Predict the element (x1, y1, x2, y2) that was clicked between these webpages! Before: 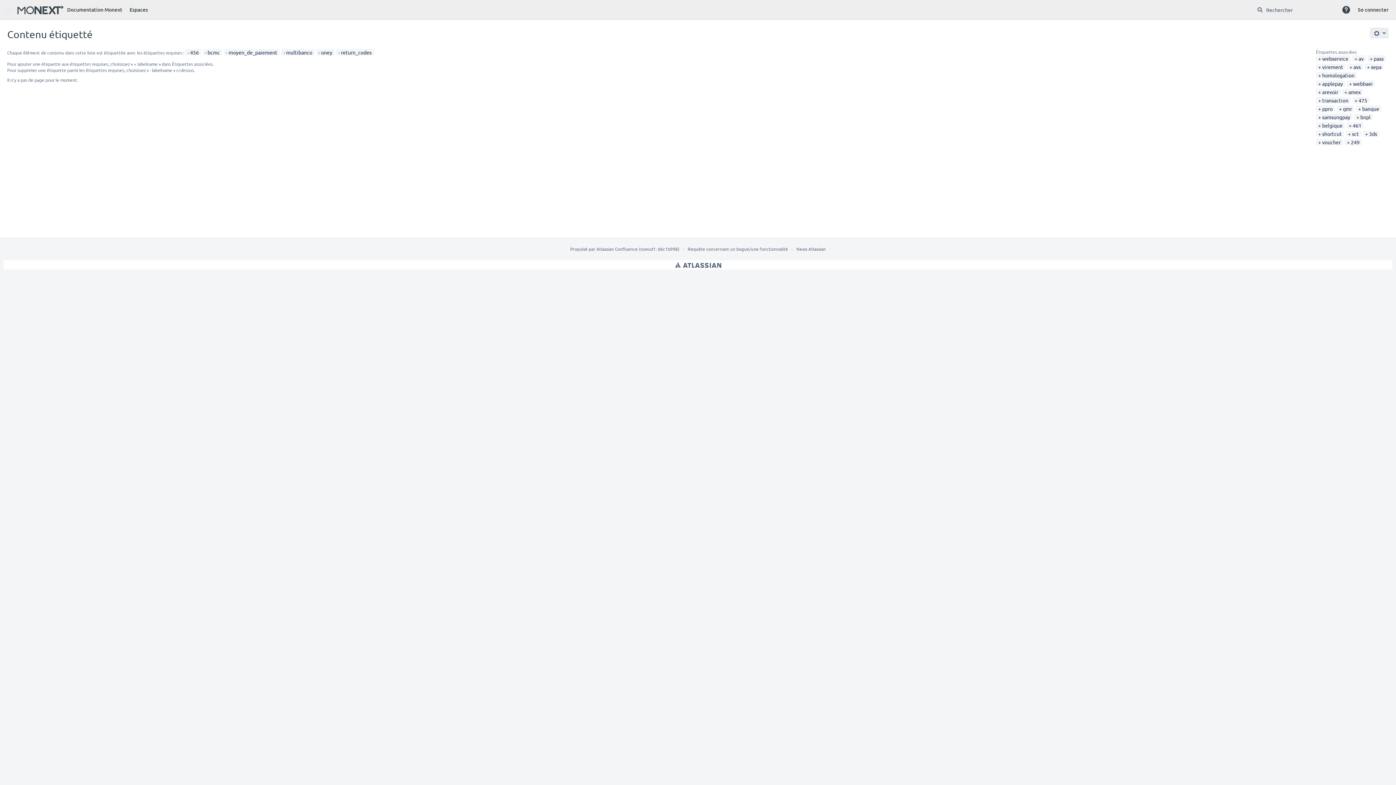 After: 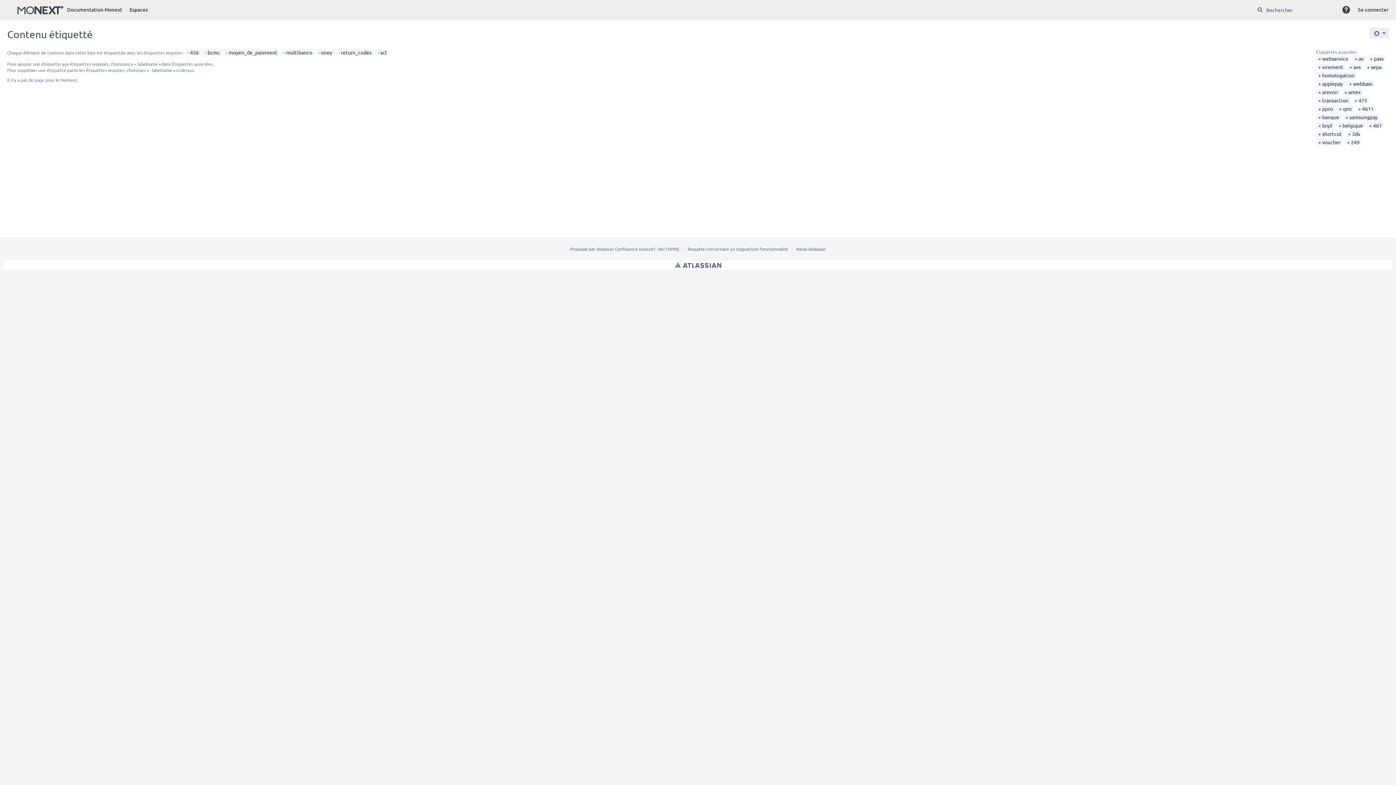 Action: label: sct bbox: (1348, 130, 1359, 137)